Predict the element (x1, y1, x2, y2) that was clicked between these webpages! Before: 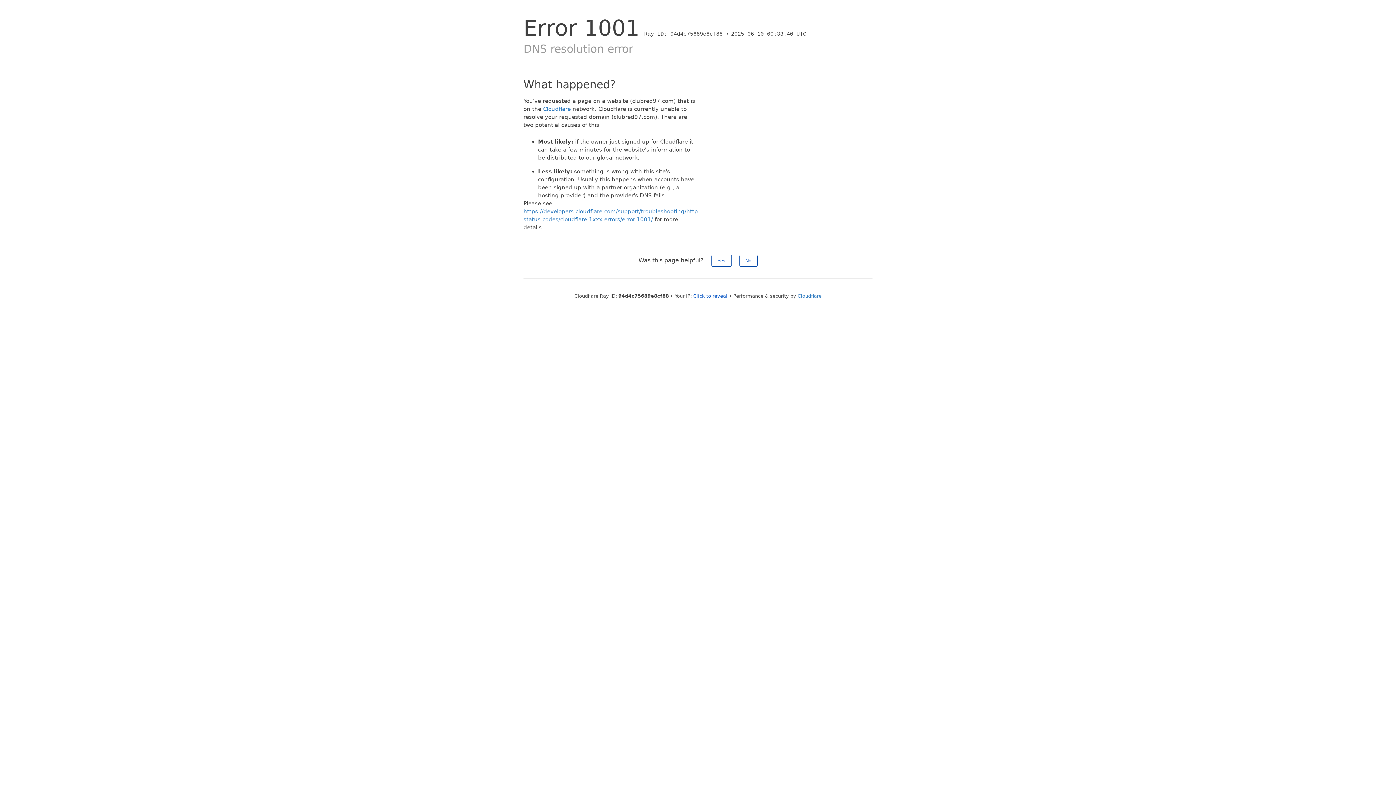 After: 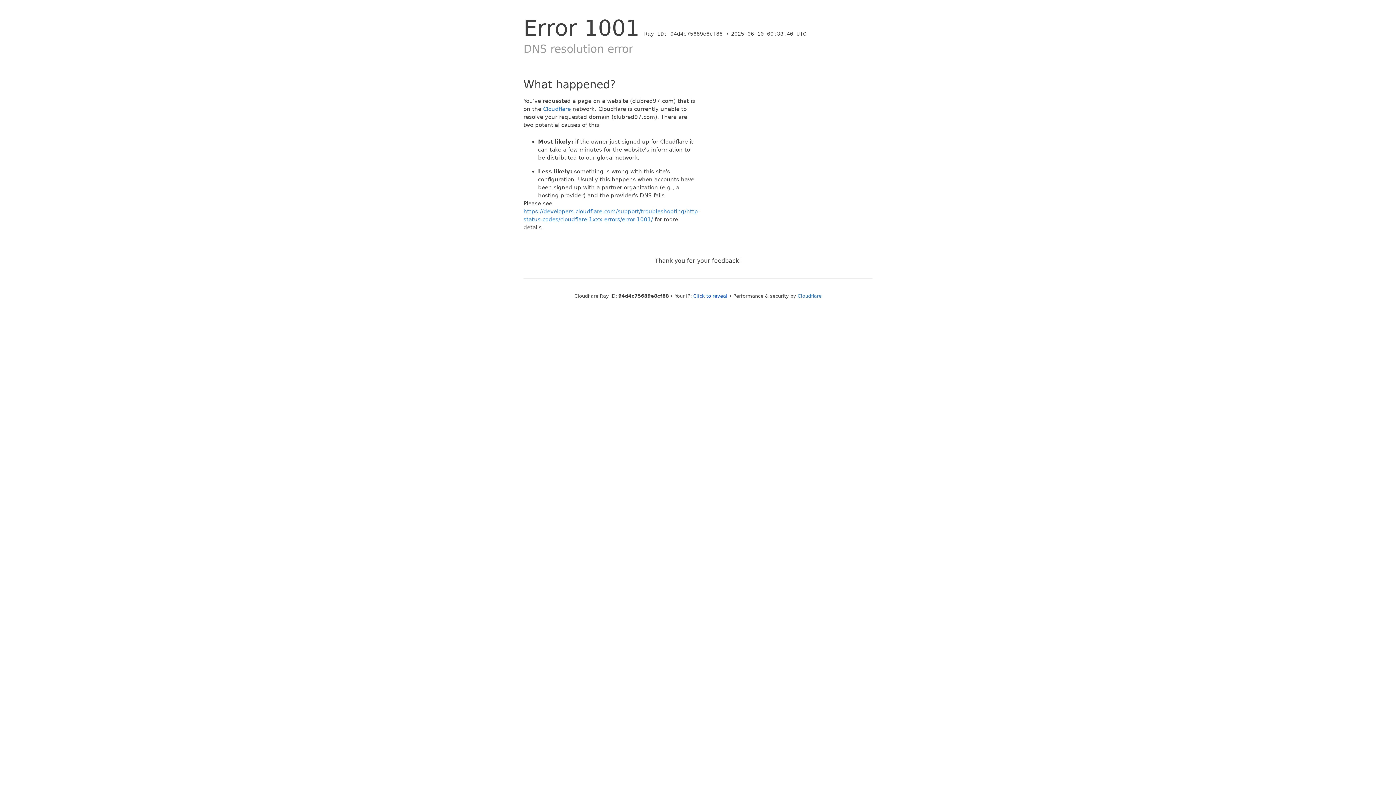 Action: bbox: (711, 254, 731, 266) label: Yes